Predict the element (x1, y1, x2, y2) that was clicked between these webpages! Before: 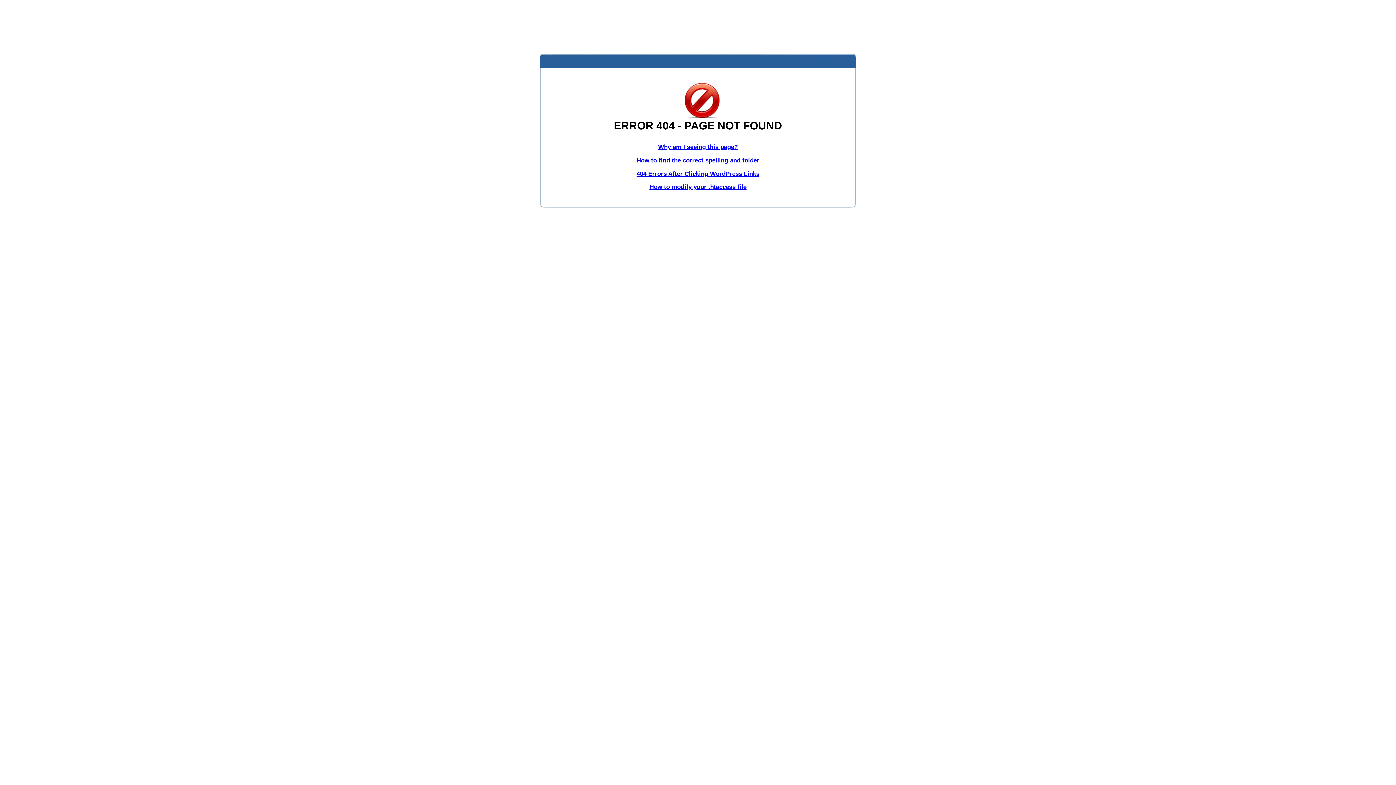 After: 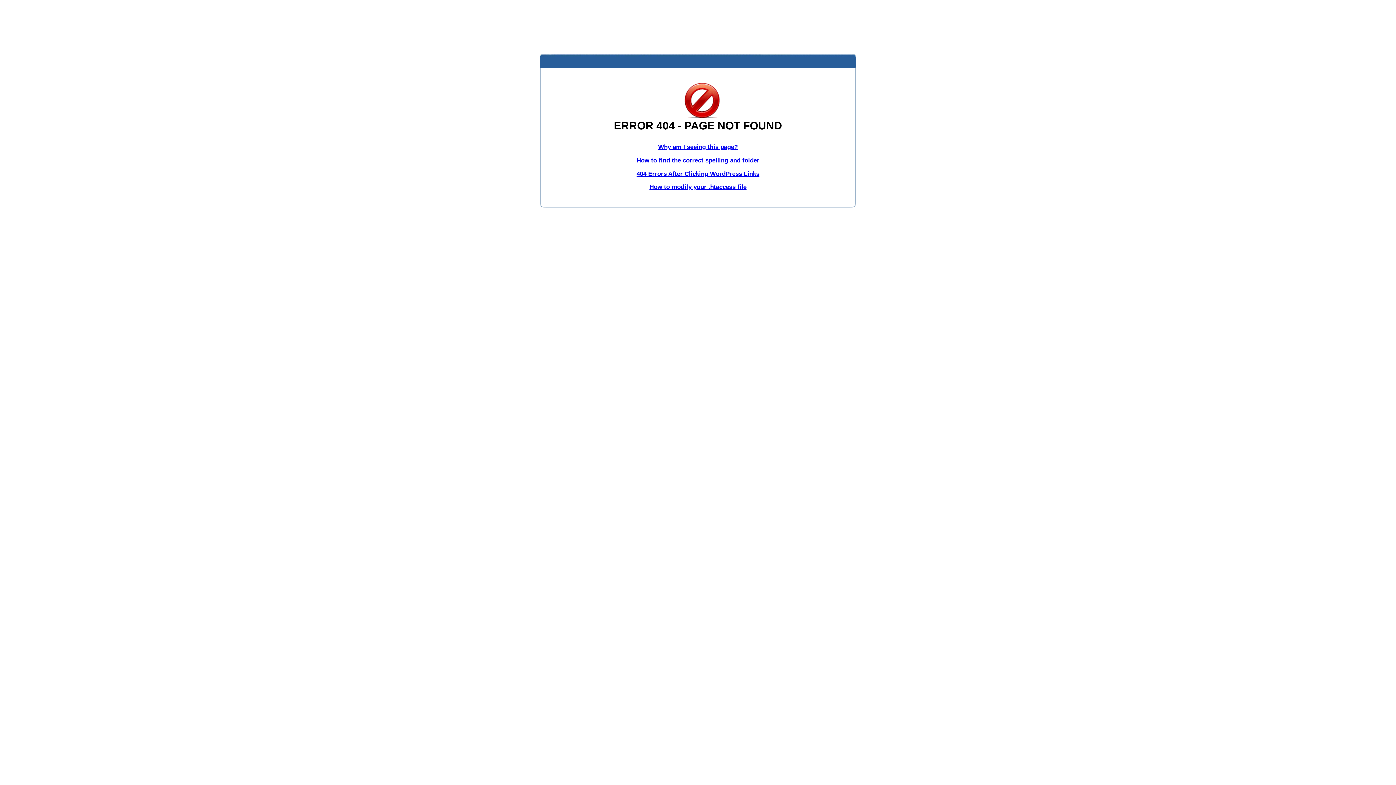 Action: bbox: (658, 143, 738, 150) label: Why am I seeing this page?